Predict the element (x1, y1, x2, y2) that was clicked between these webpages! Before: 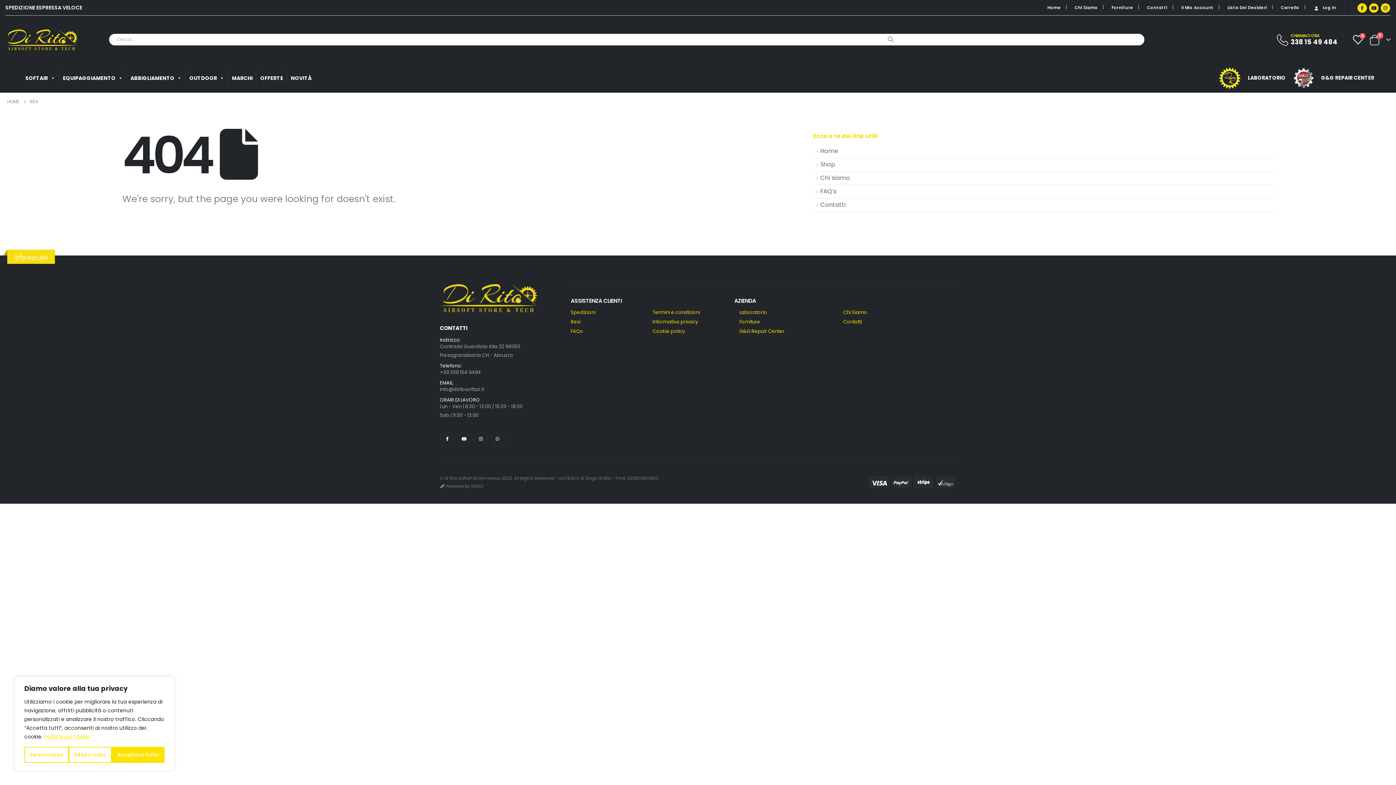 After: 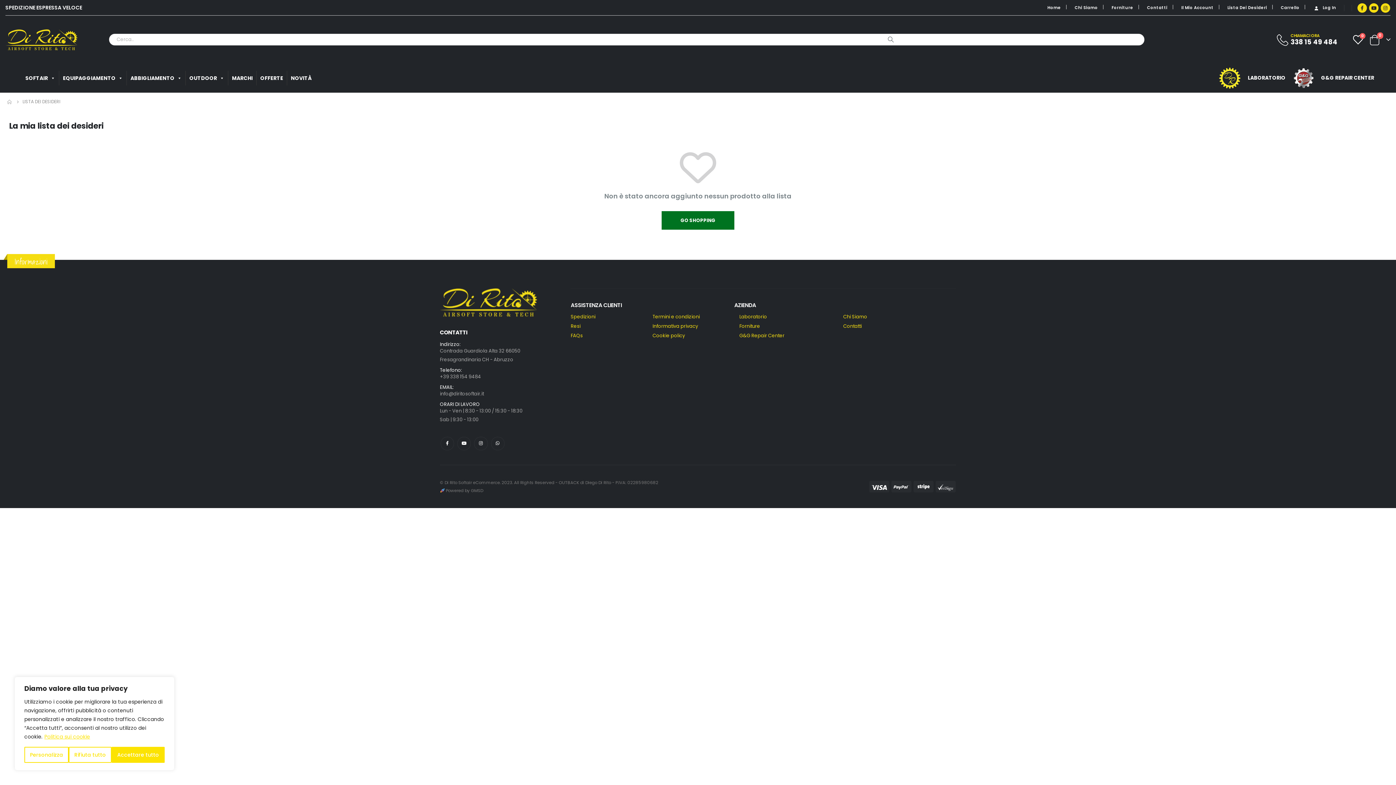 Action: label: Lista Dei Desideri bbox: (1221, 1, 1270, 13)